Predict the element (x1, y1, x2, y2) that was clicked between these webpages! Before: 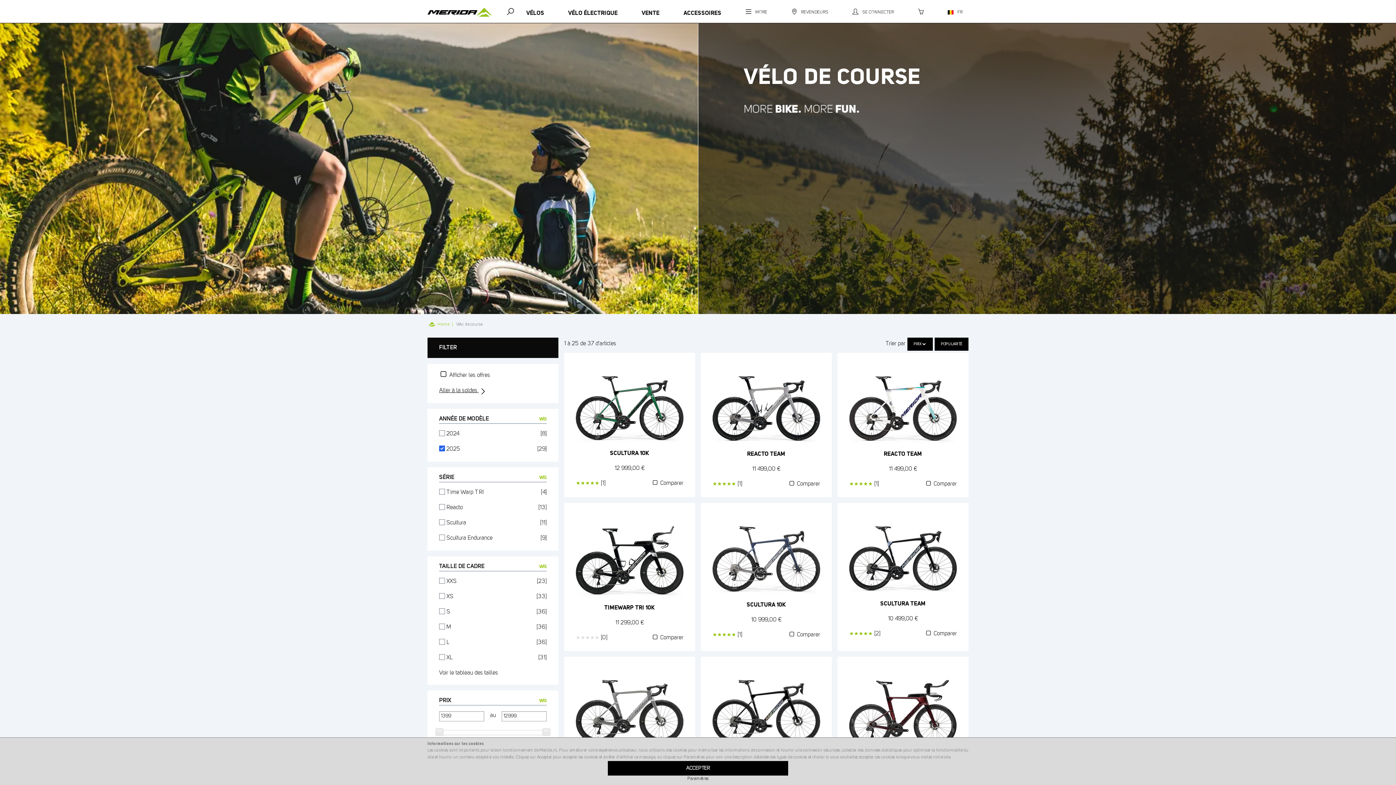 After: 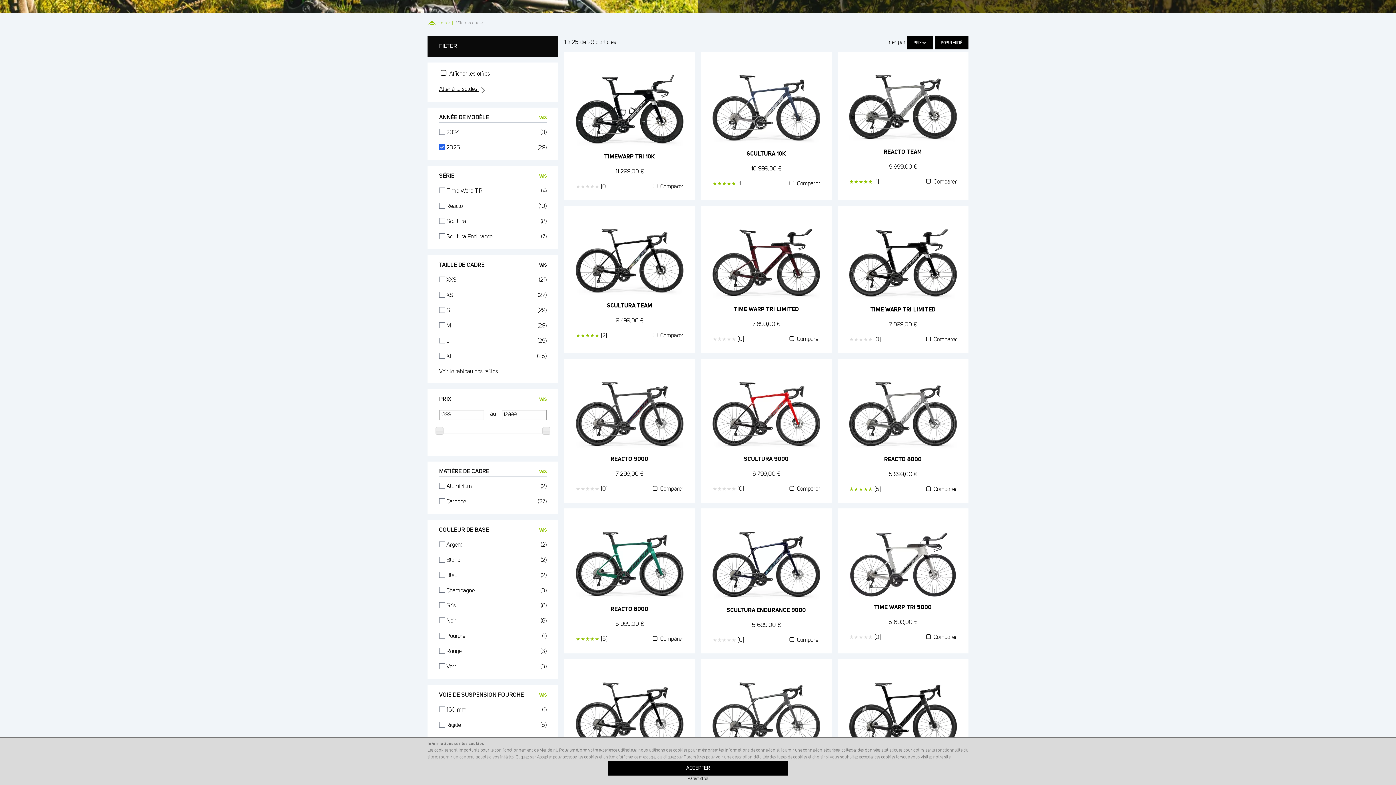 Action: bbox: (539, 563, 546, 569) label: wis